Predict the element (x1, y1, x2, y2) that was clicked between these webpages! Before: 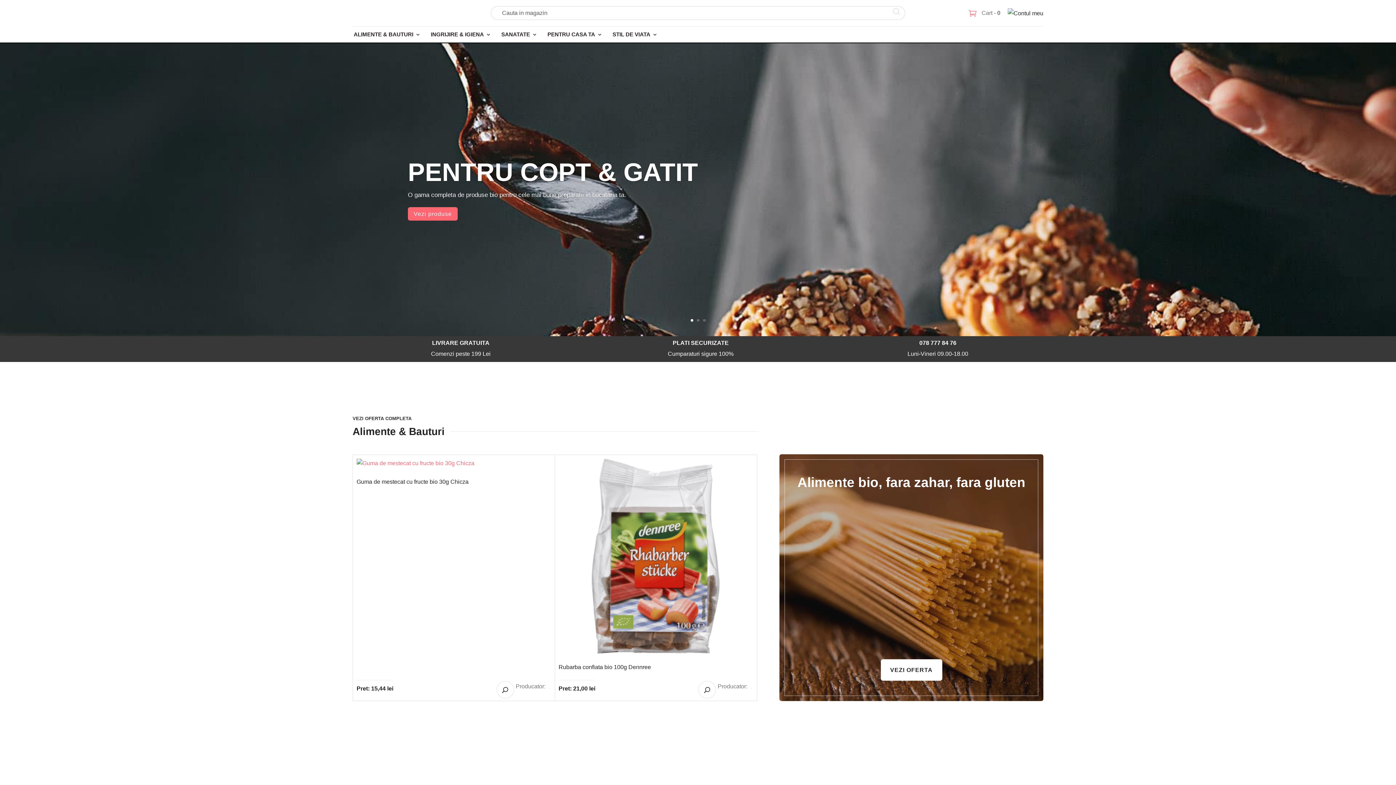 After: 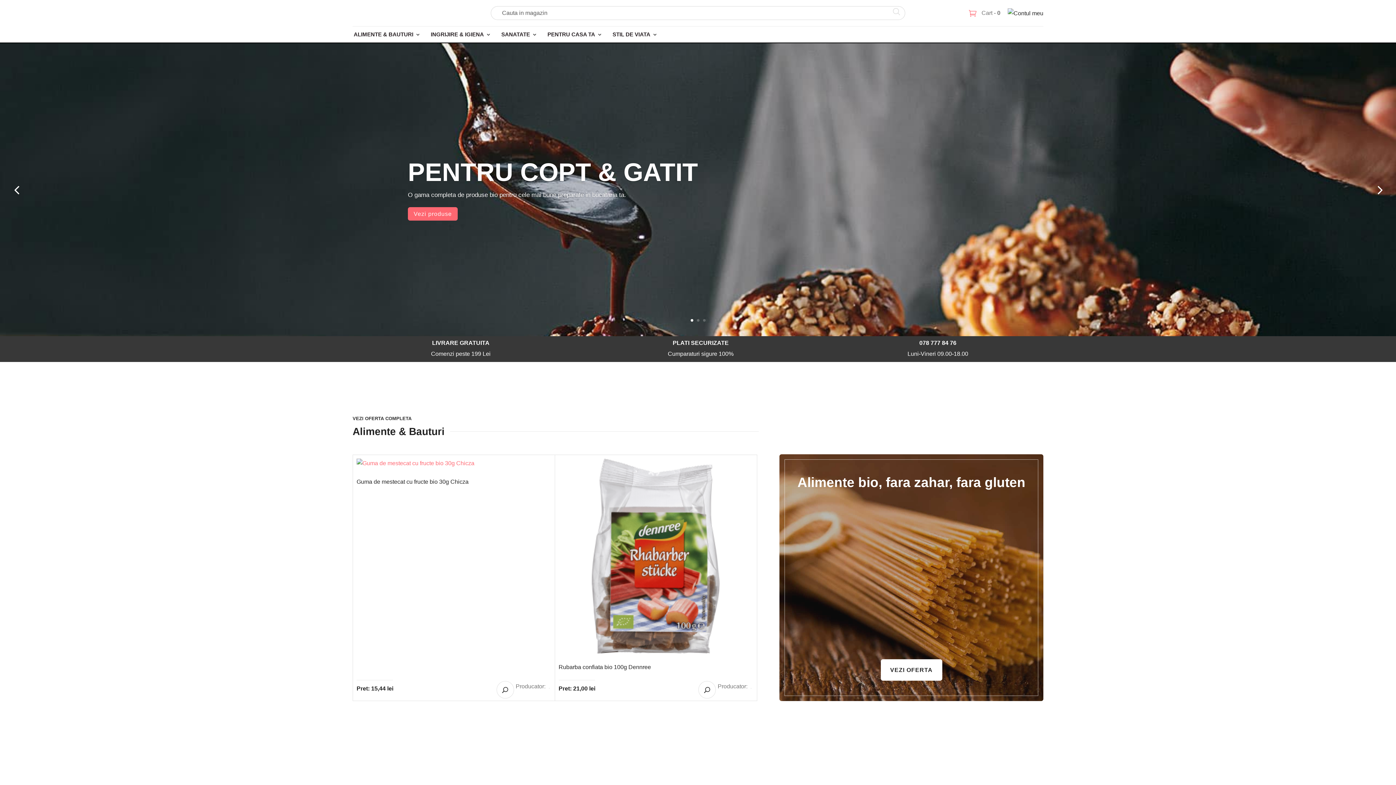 Action: label: 1 bbox: (690, 319, 693, 321)